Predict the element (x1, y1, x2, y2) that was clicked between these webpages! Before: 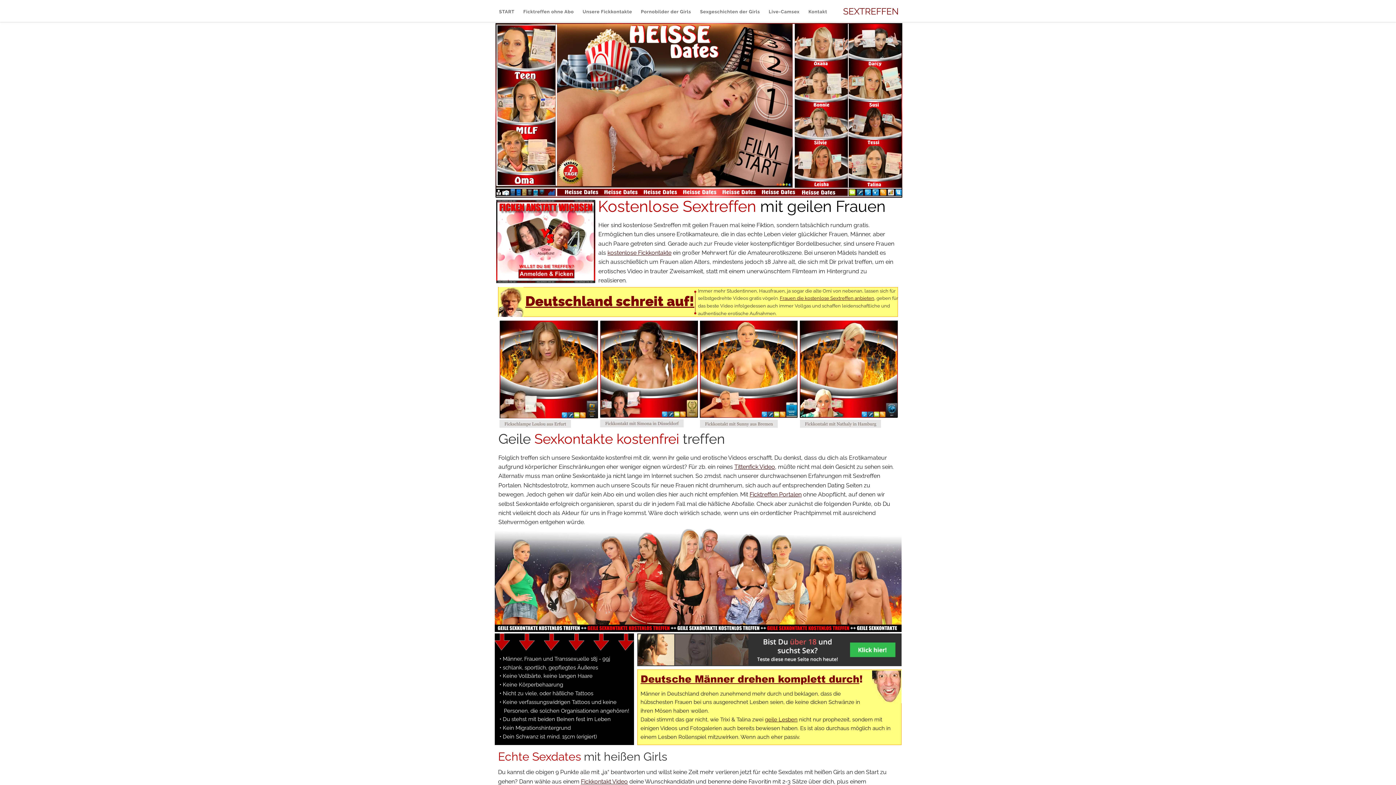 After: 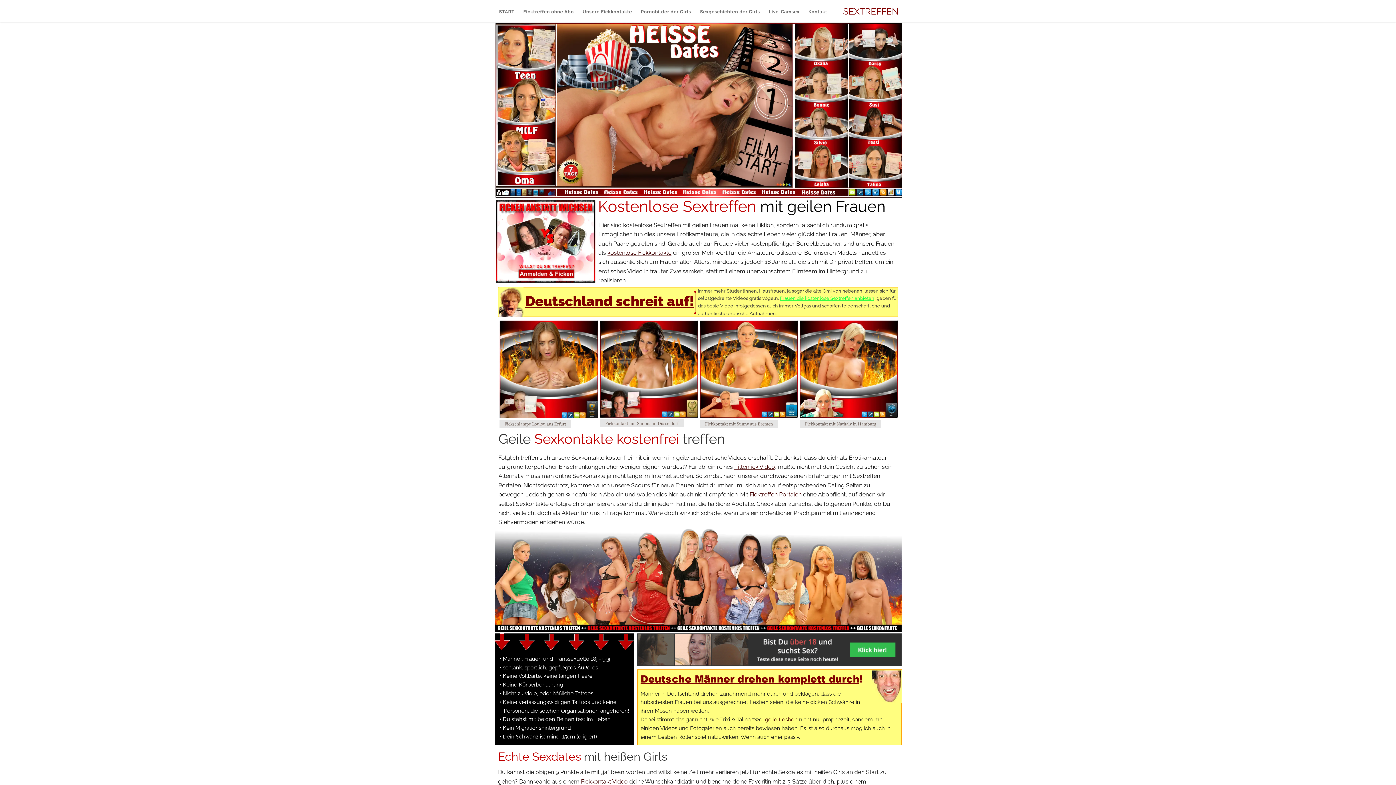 Action: label: Frauen die kostenlose Sextreffen anbieten bbox: (780, 295, 874, 301)